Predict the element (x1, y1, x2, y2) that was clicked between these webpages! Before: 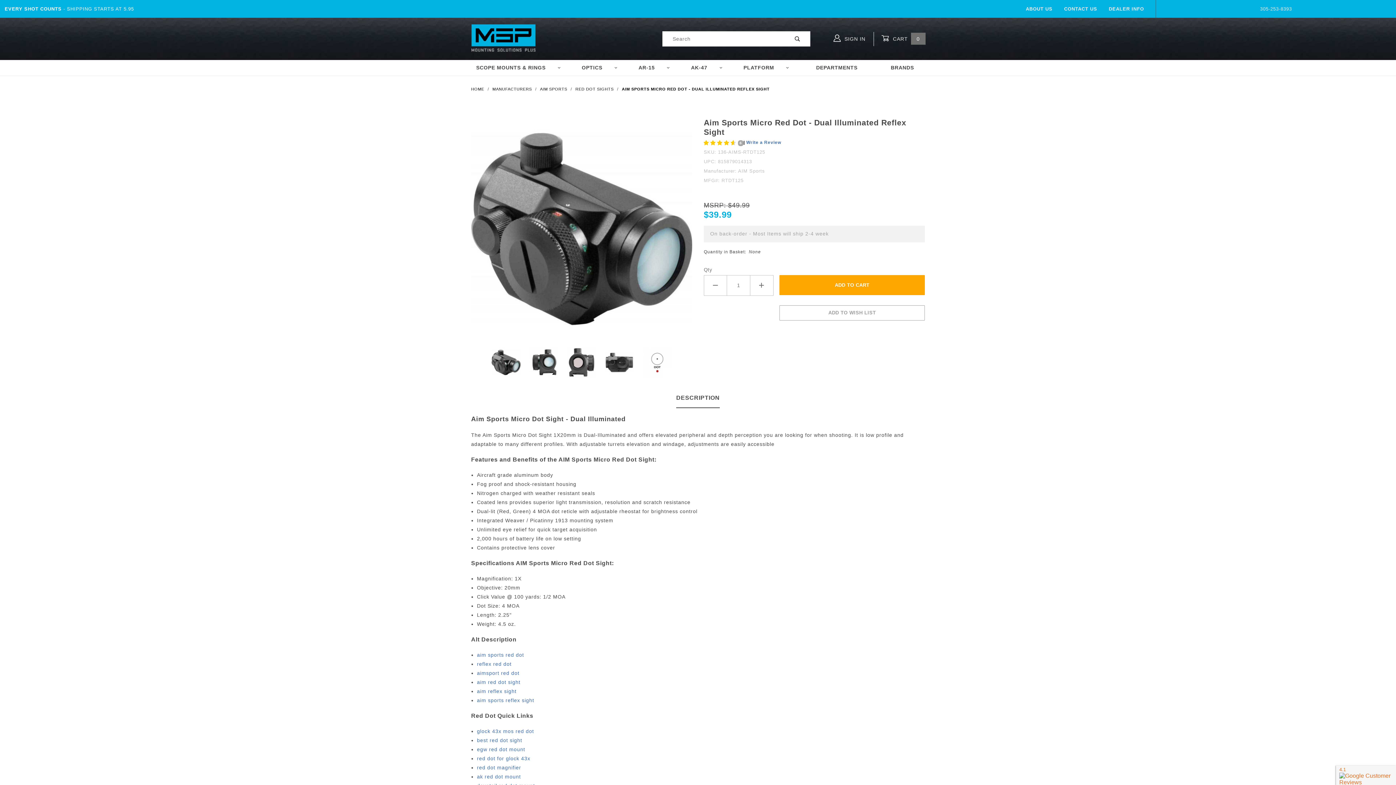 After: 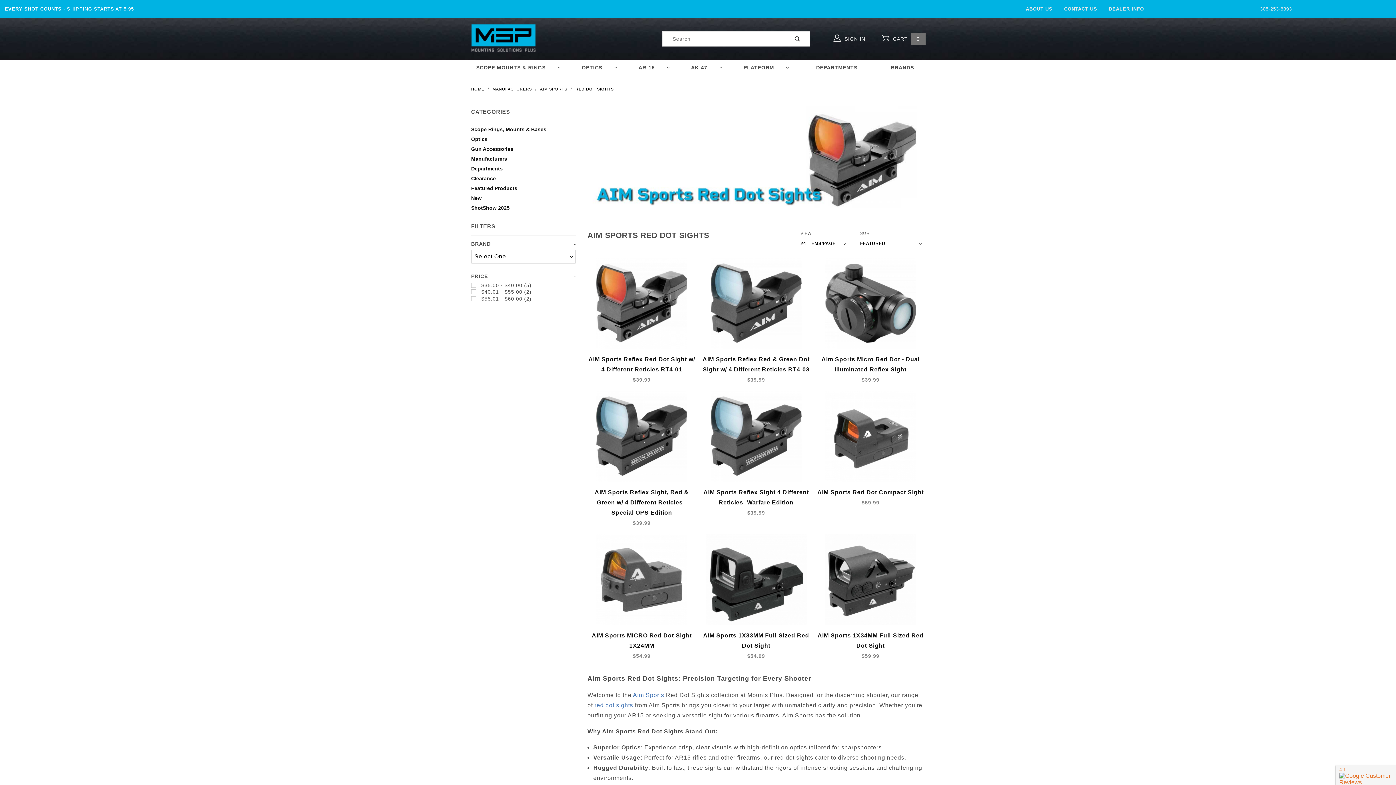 Action: bbox: (477, 670, 519, 676) label: aimsport red dot